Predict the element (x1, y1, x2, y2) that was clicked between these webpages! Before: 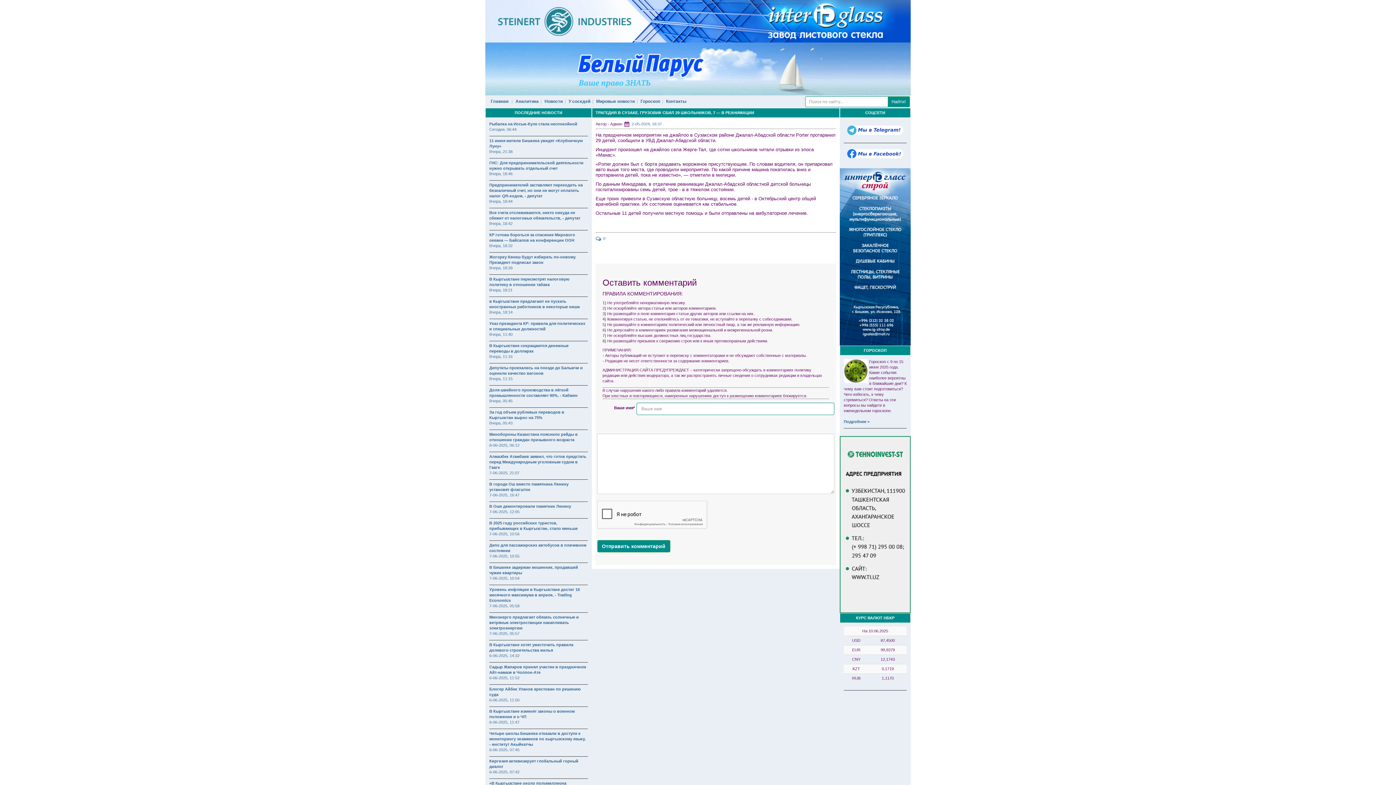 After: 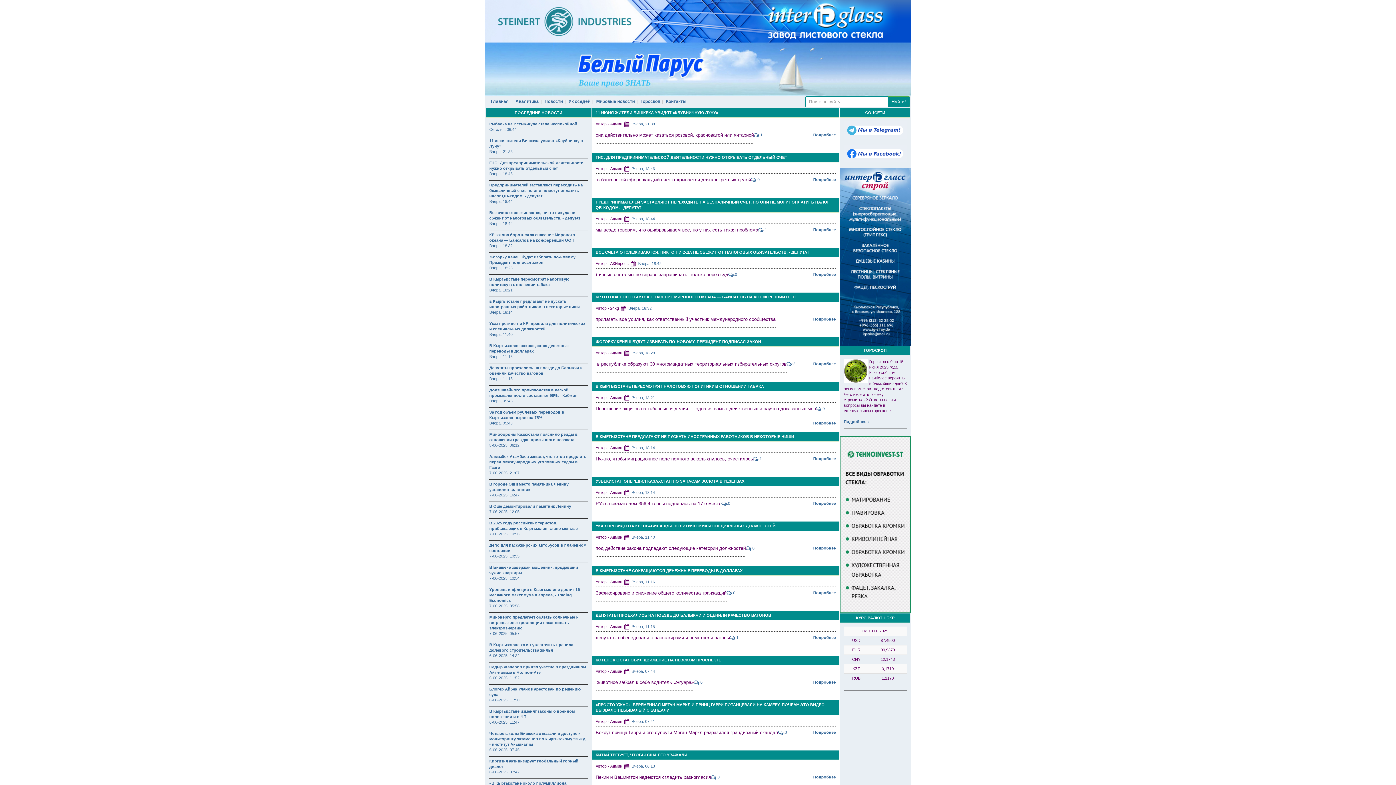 Action: bbox: (489, 149, 512, 153) label: Вчера, 21:38